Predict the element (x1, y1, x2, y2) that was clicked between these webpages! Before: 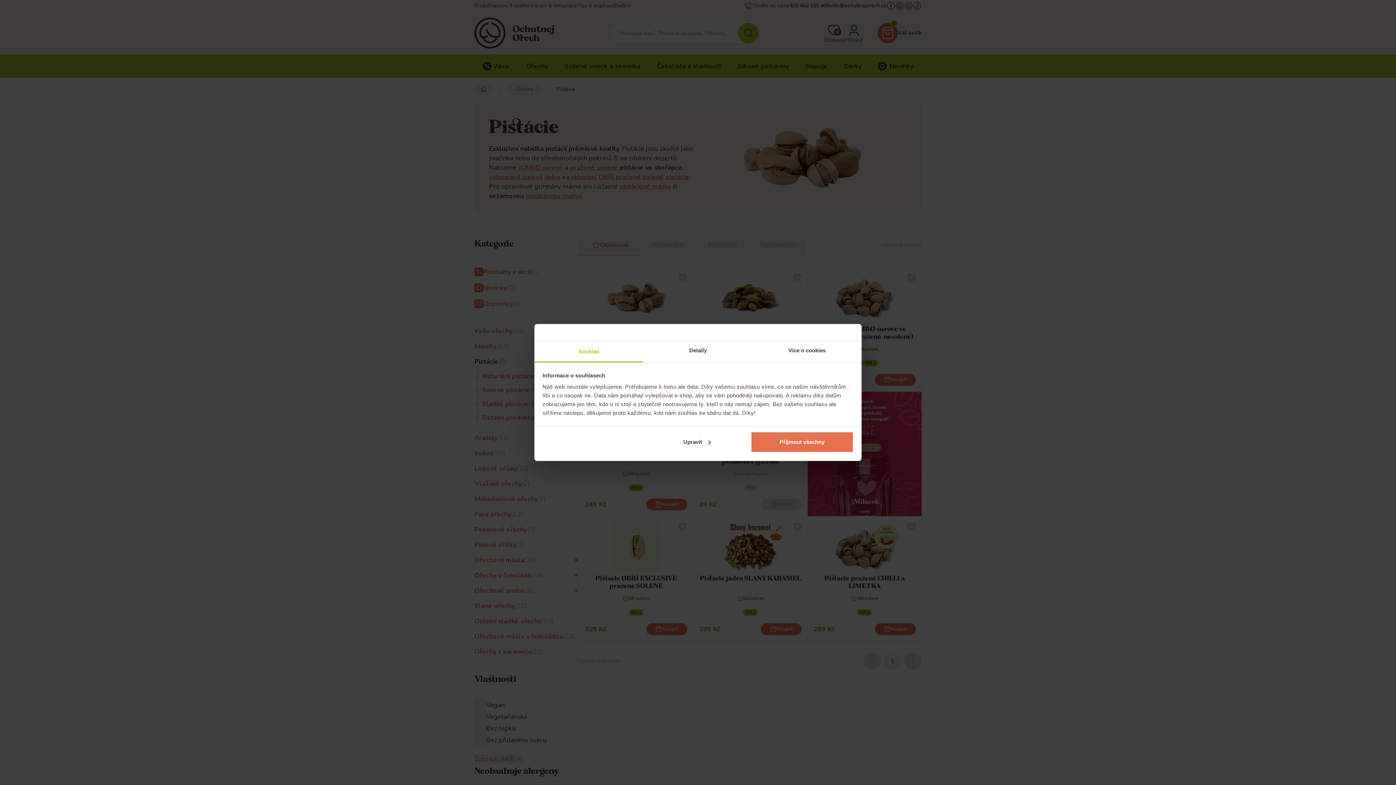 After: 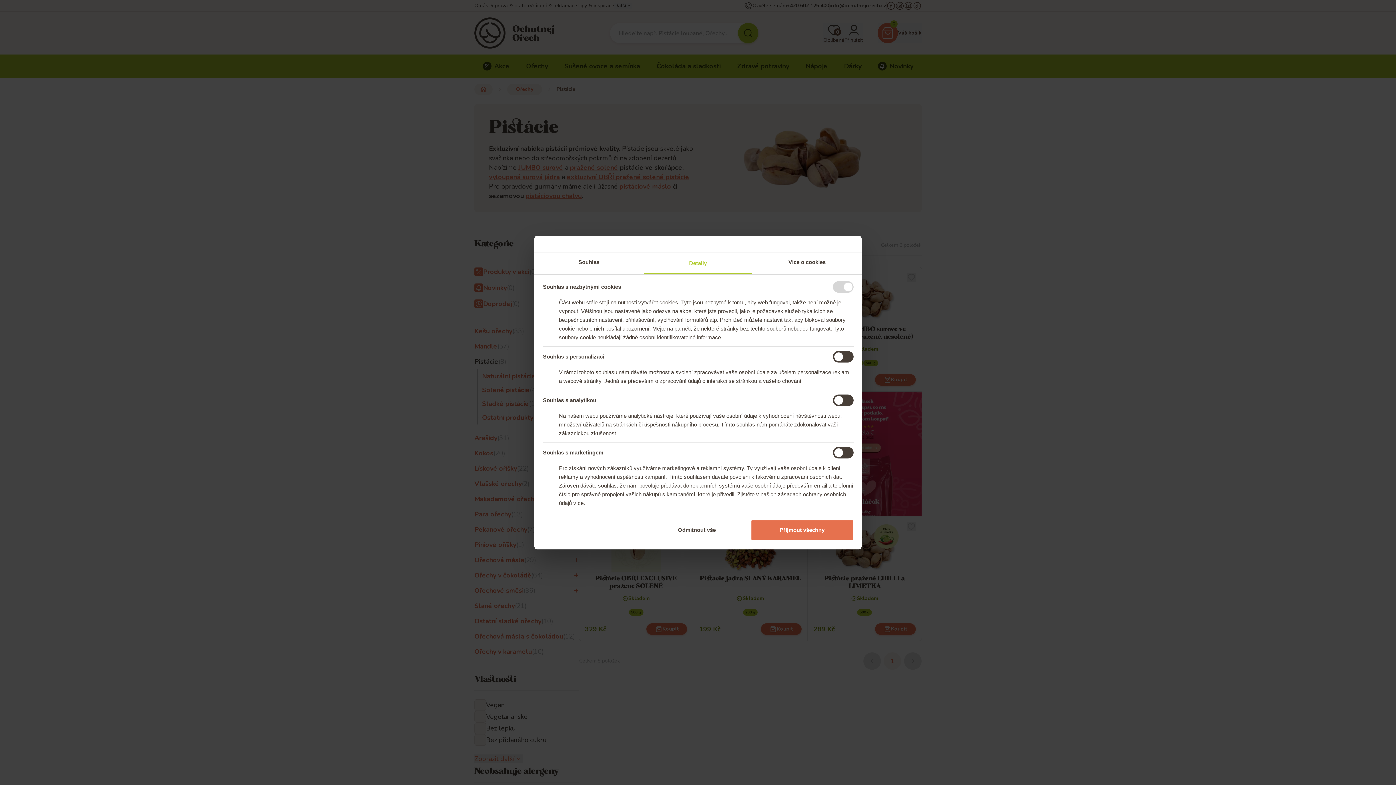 Action: bbox: (643, 340, 752, 362) label: Detaily